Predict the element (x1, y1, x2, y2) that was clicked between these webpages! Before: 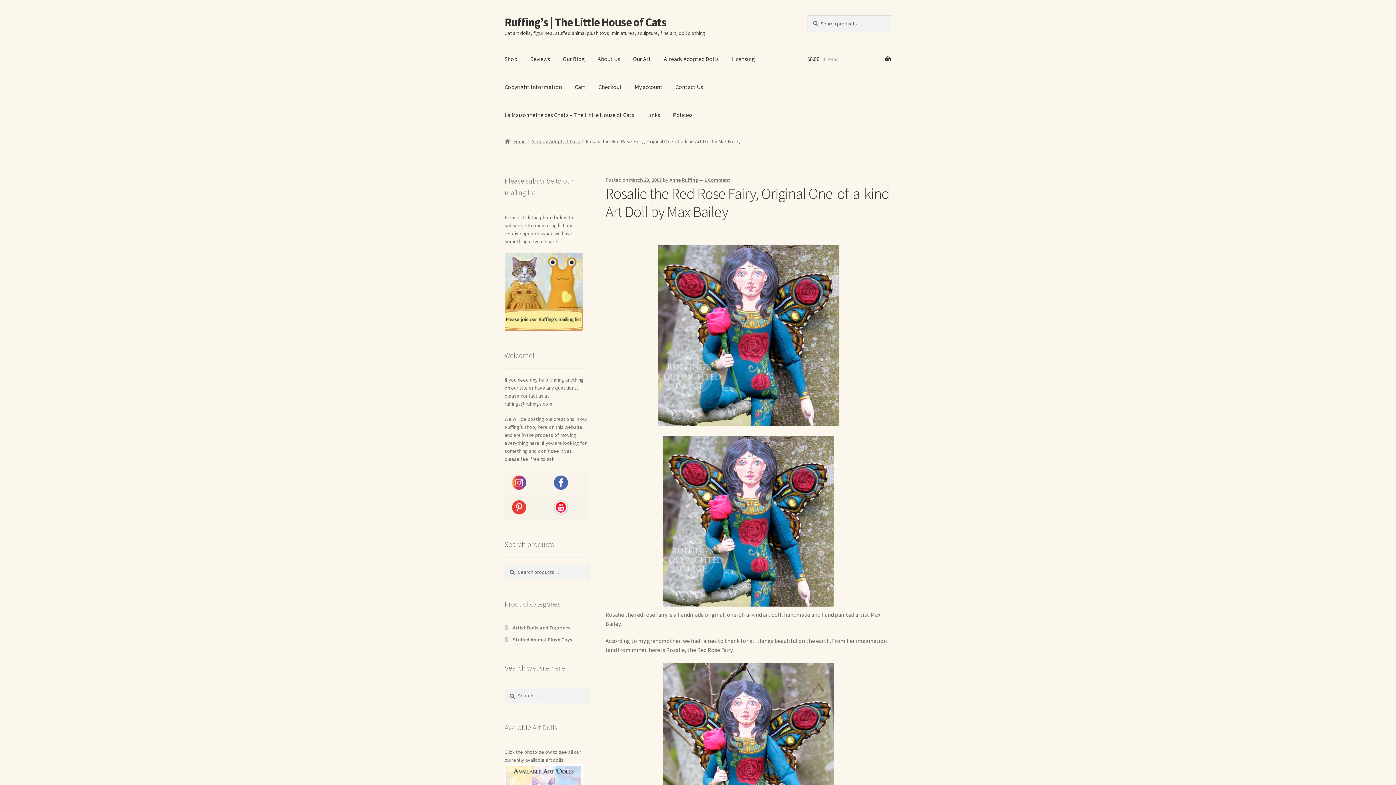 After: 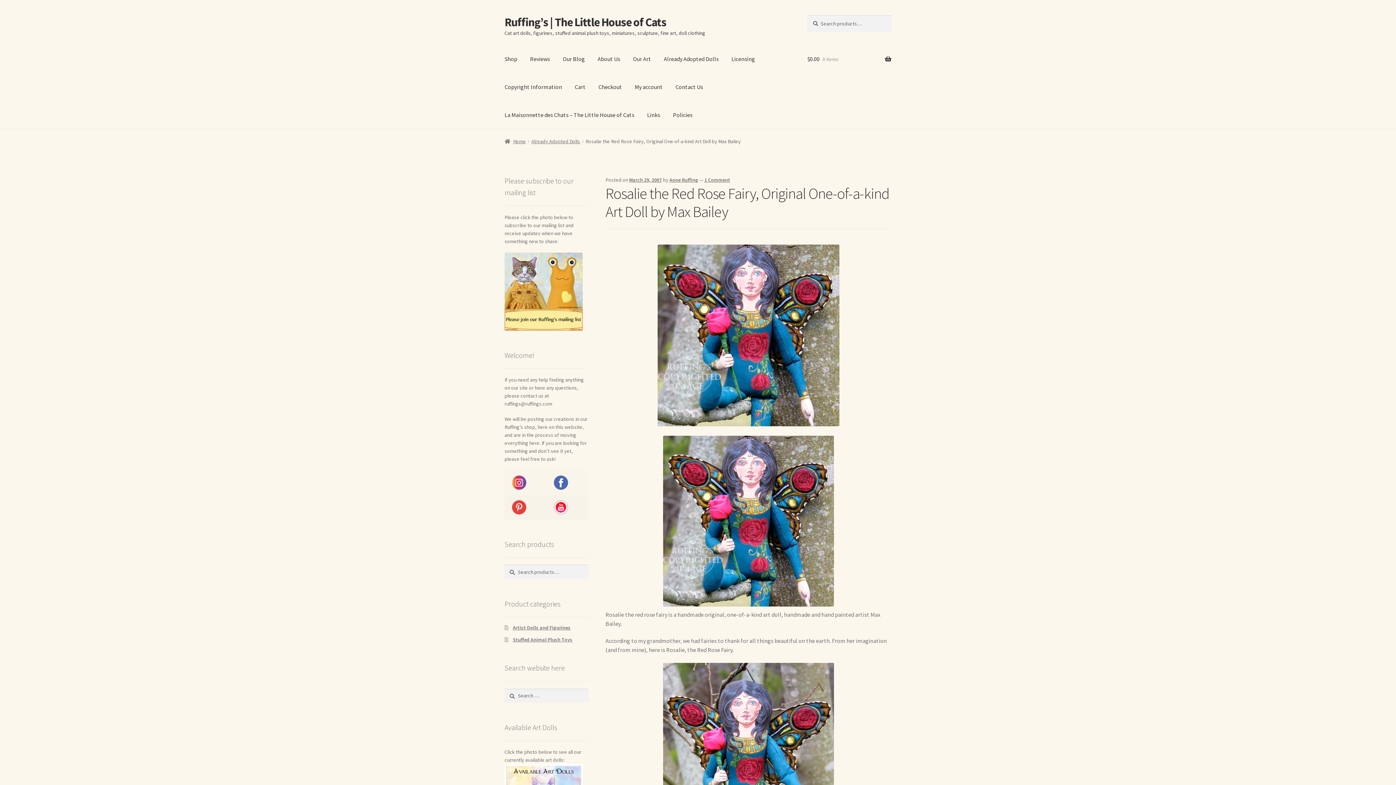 Action: bbox: (553, 475, 581, 490)